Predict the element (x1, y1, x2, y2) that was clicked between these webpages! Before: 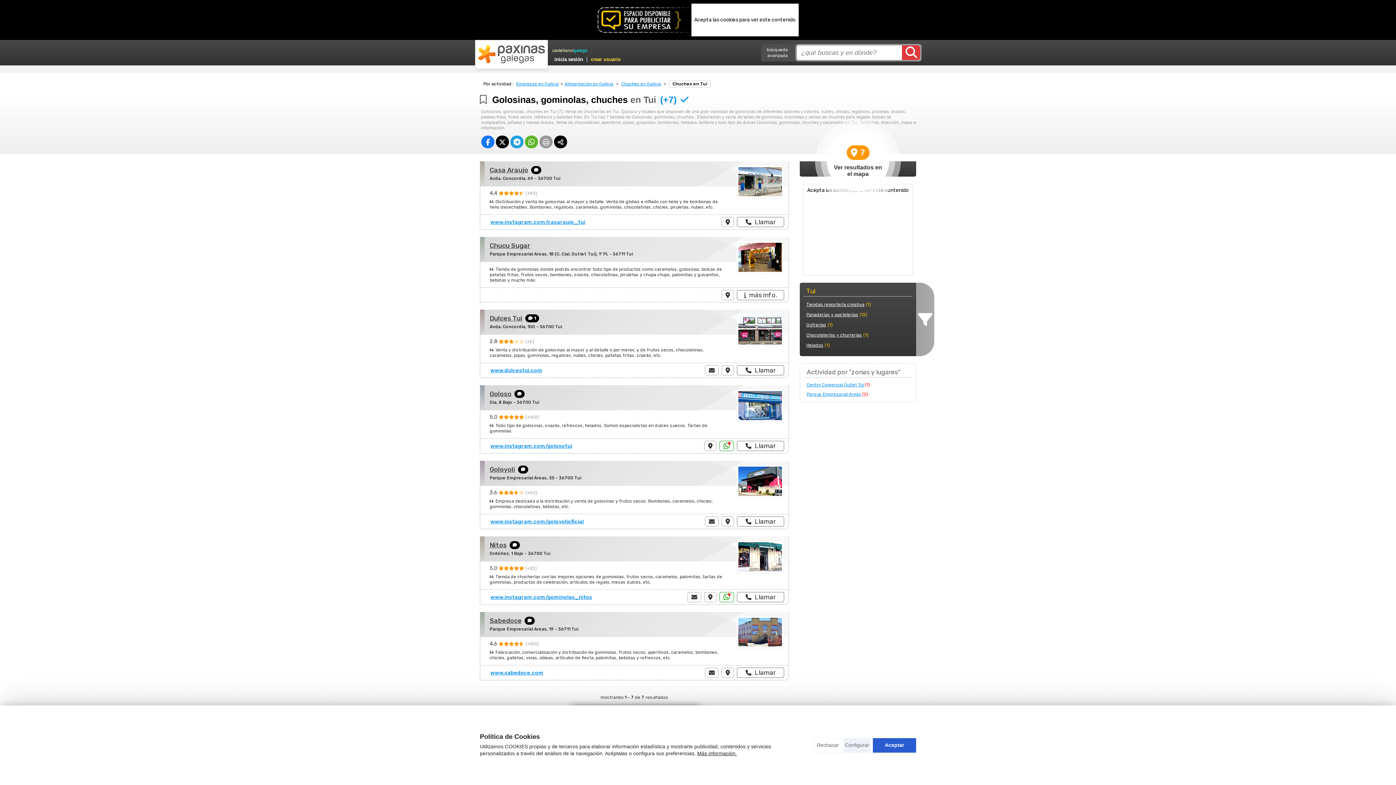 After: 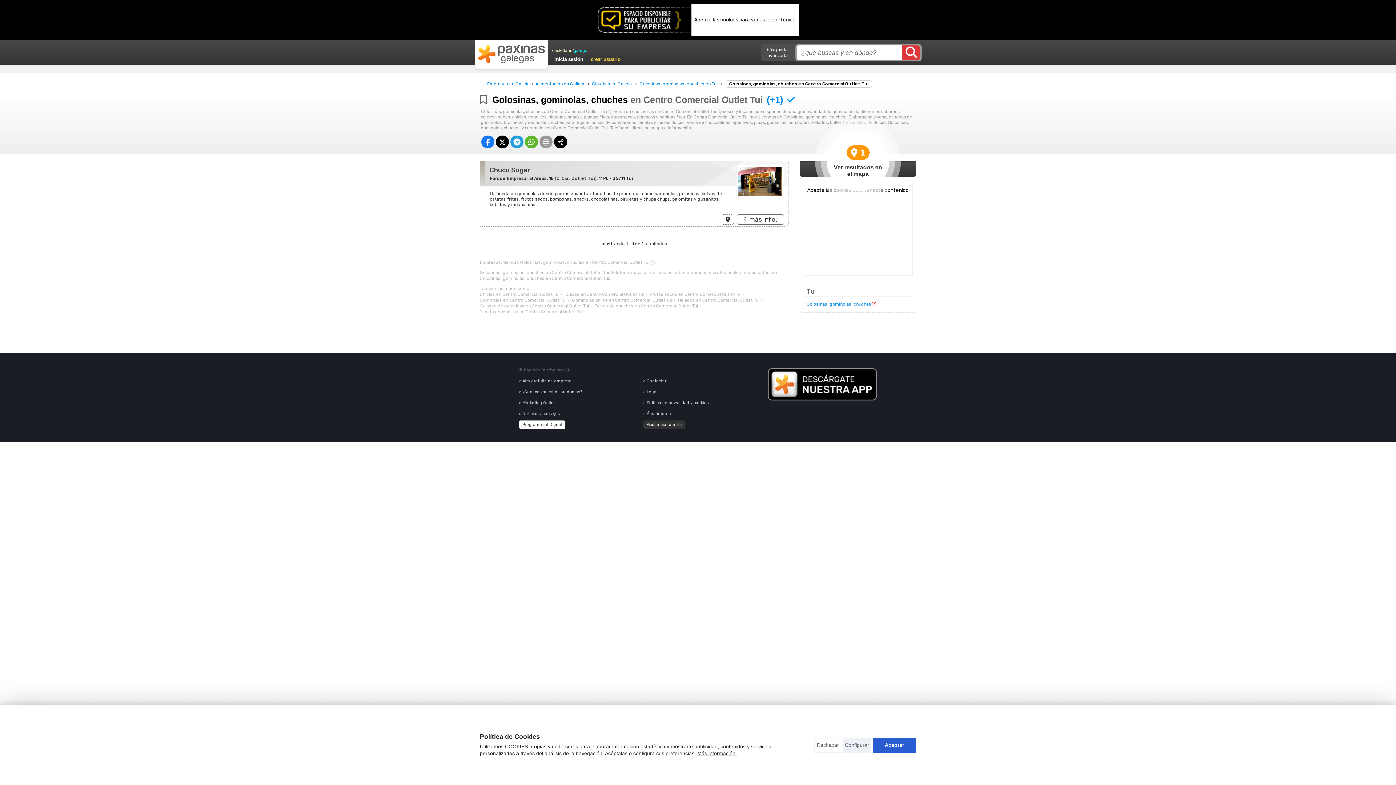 Action: label: Centro Comercial Outlet Tui bbox: (806, 382, 864, 387)